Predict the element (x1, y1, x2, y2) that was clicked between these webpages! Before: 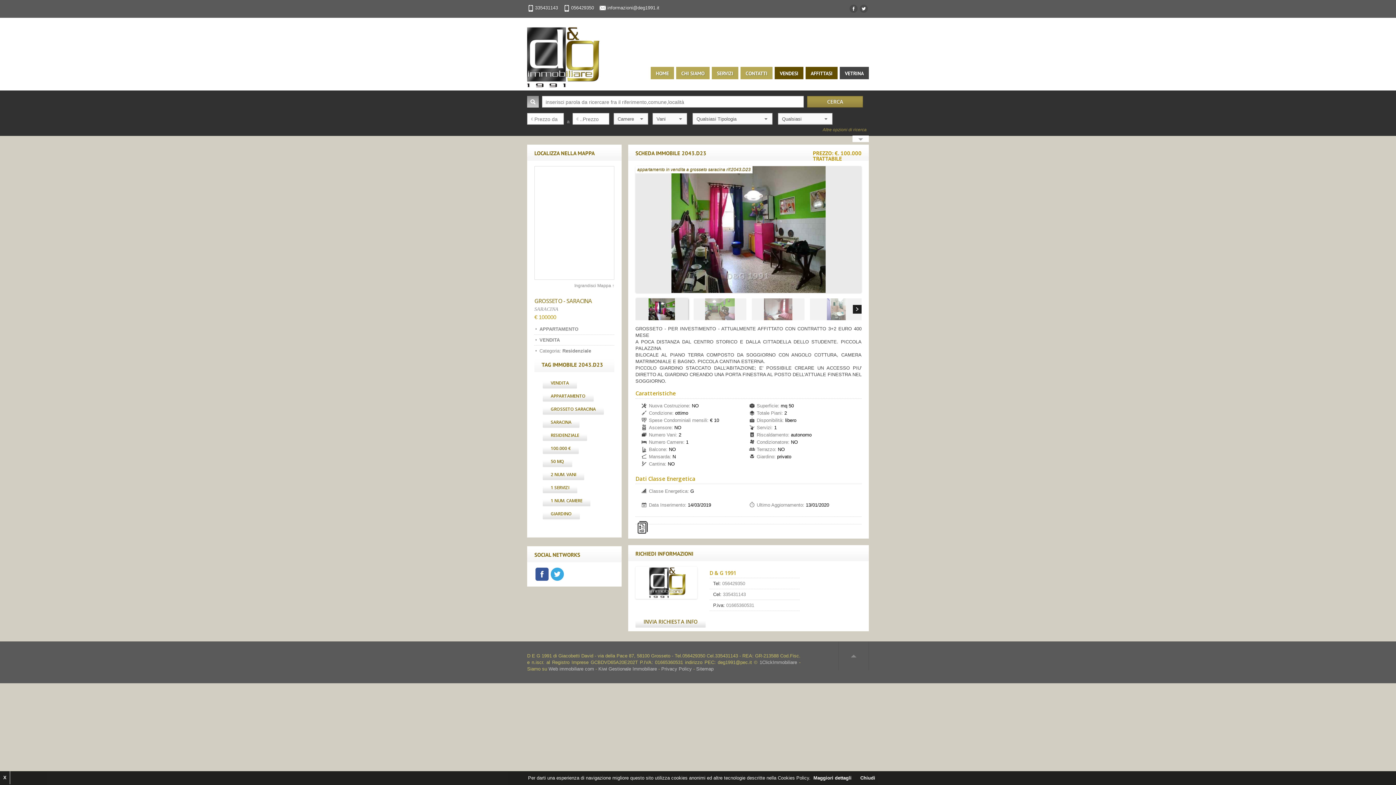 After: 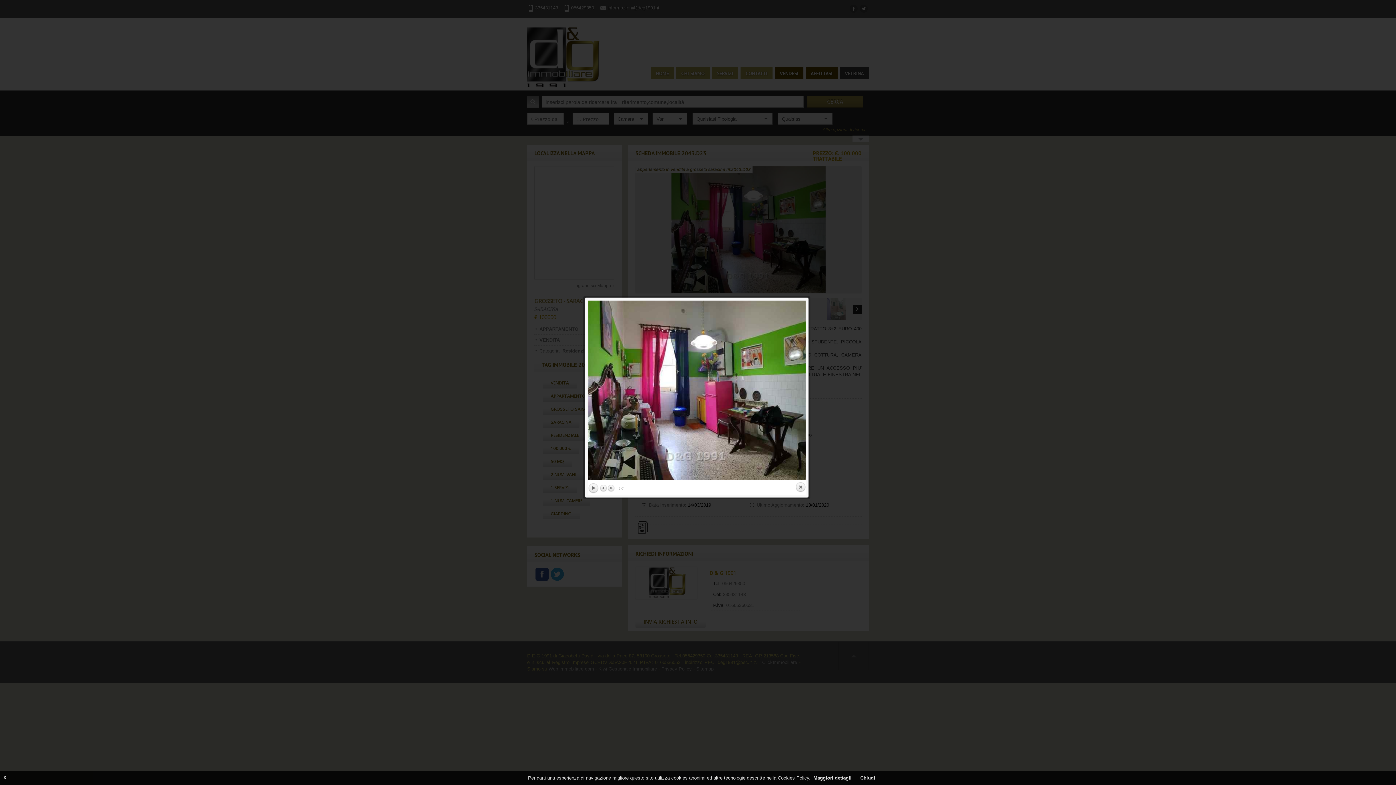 Action: bbox: (635, 166, 861, 293)